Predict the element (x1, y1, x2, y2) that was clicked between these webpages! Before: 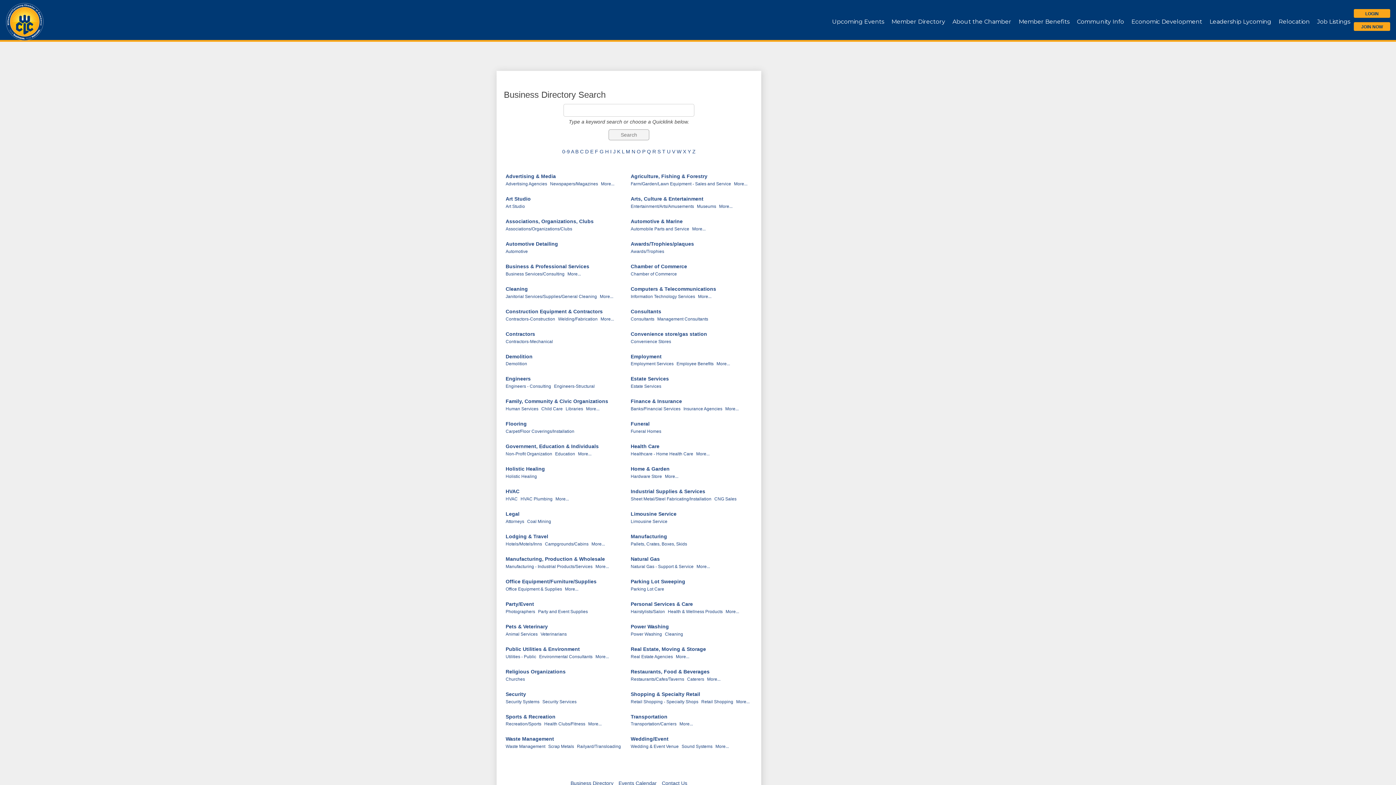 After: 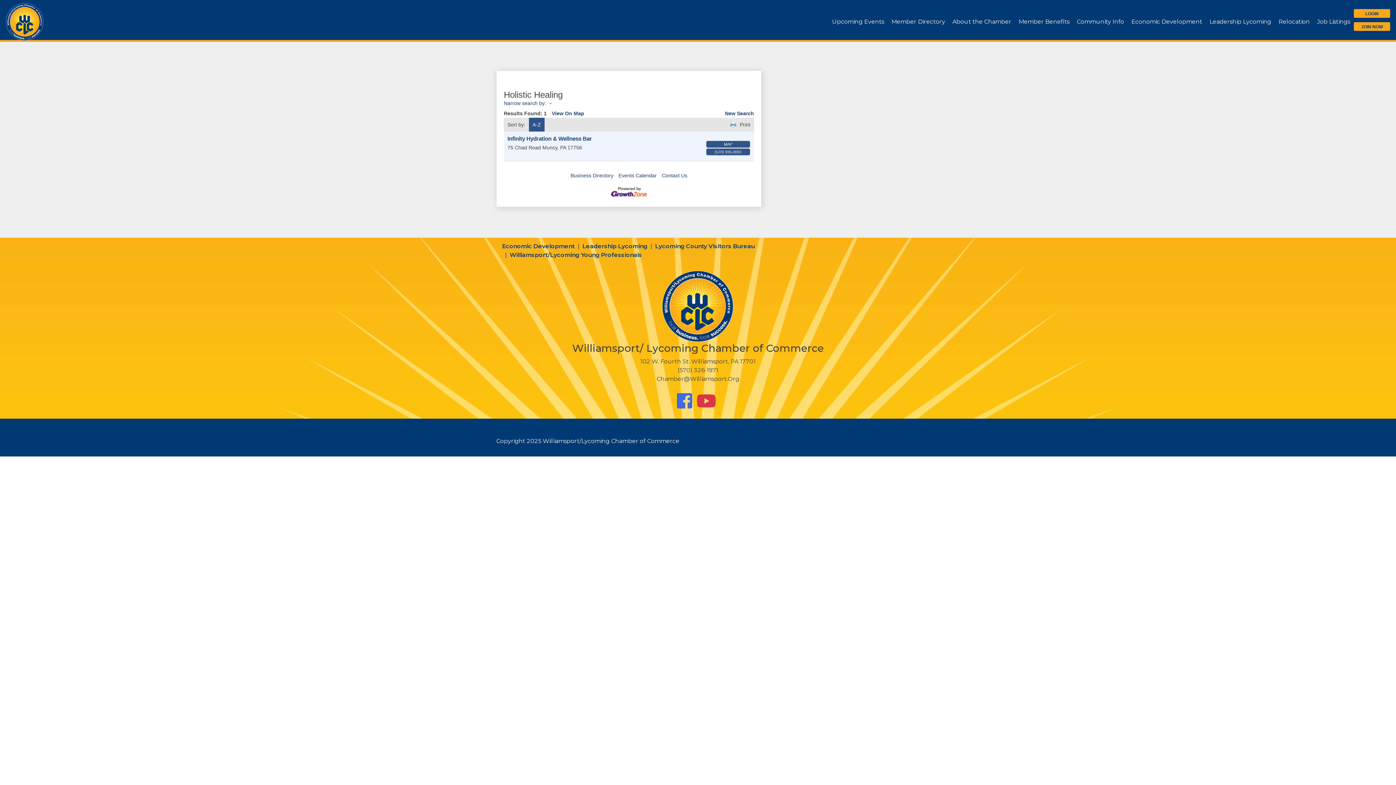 Action: bbox: (505, 473, 537, 480) label: Holistic Healing